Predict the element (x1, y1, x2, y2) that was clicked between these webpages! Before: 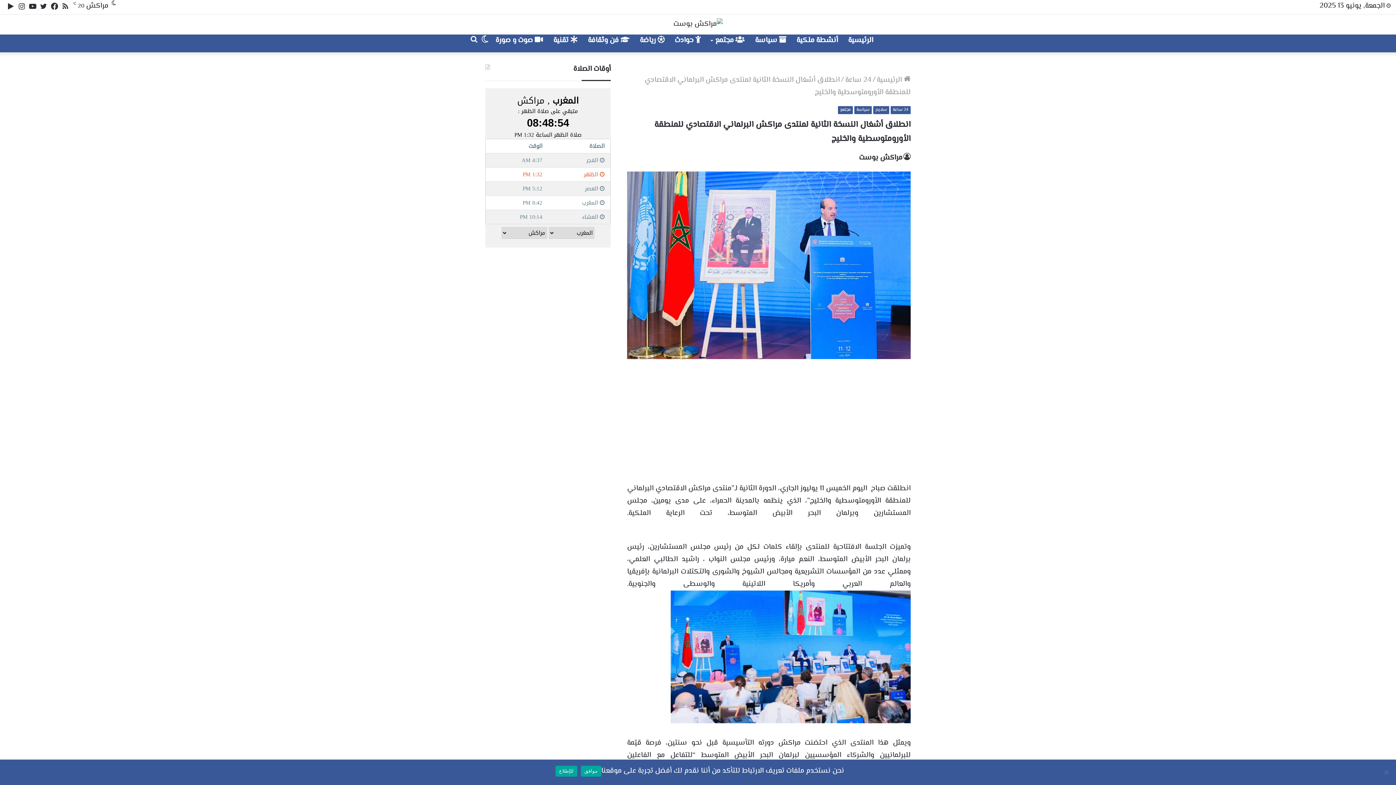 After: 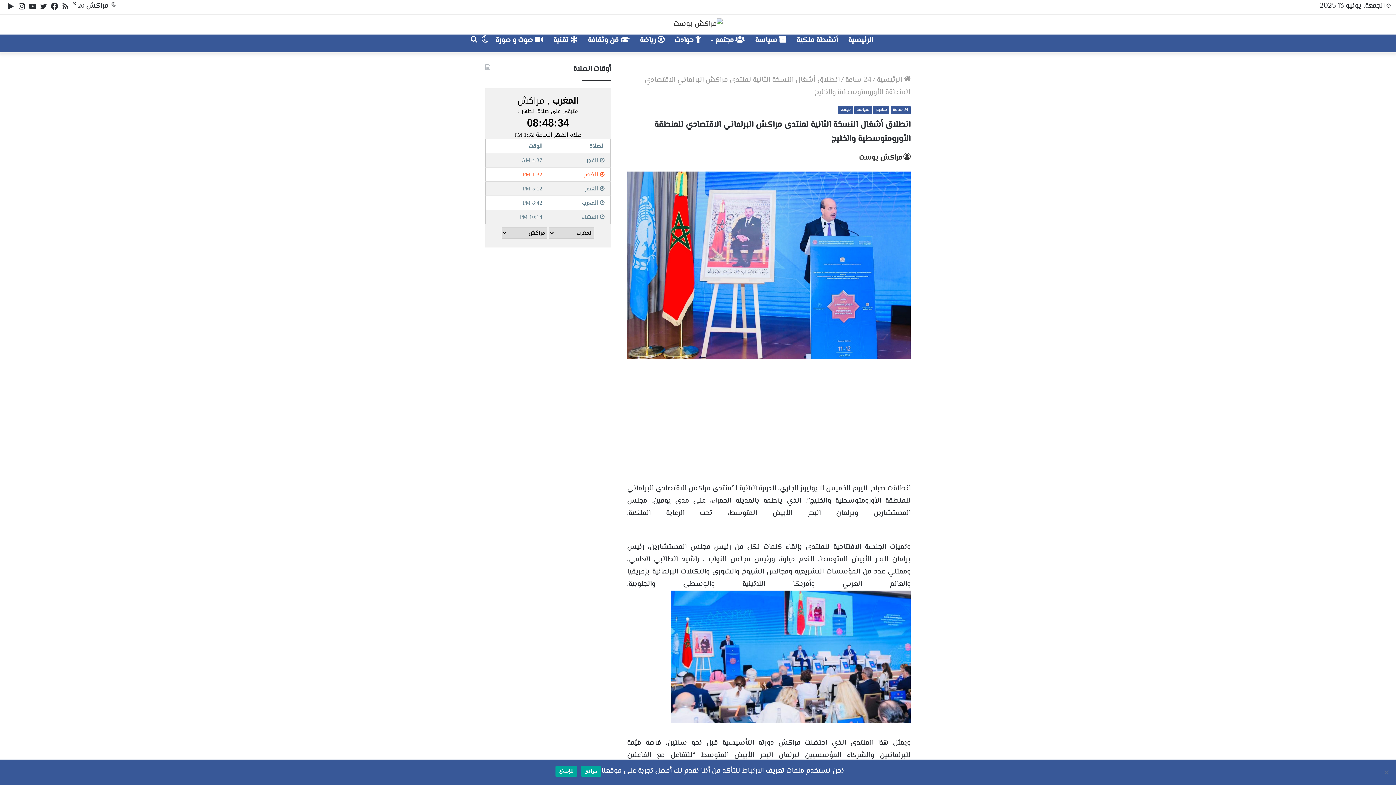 Action: bbox: (555, 766, 577, 776) label: للإطلاع